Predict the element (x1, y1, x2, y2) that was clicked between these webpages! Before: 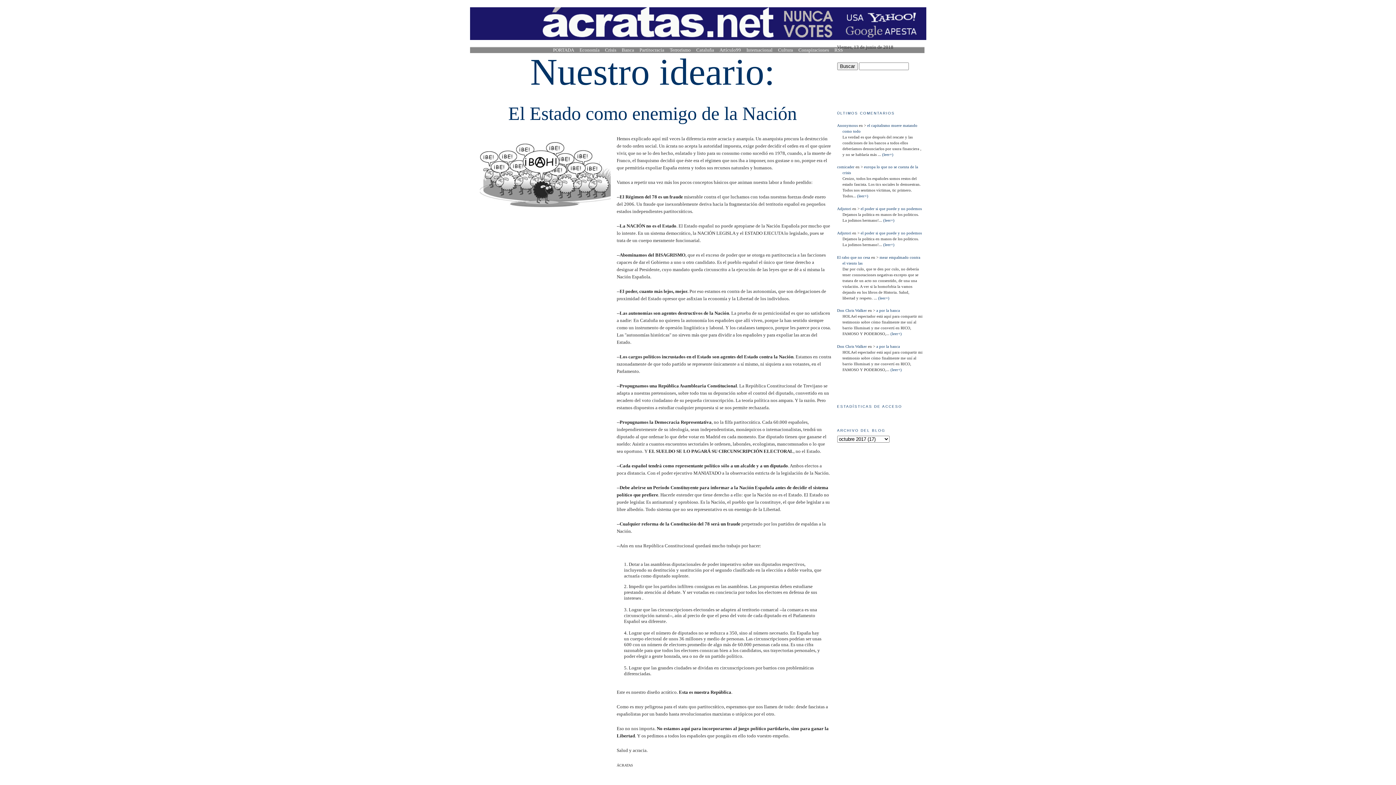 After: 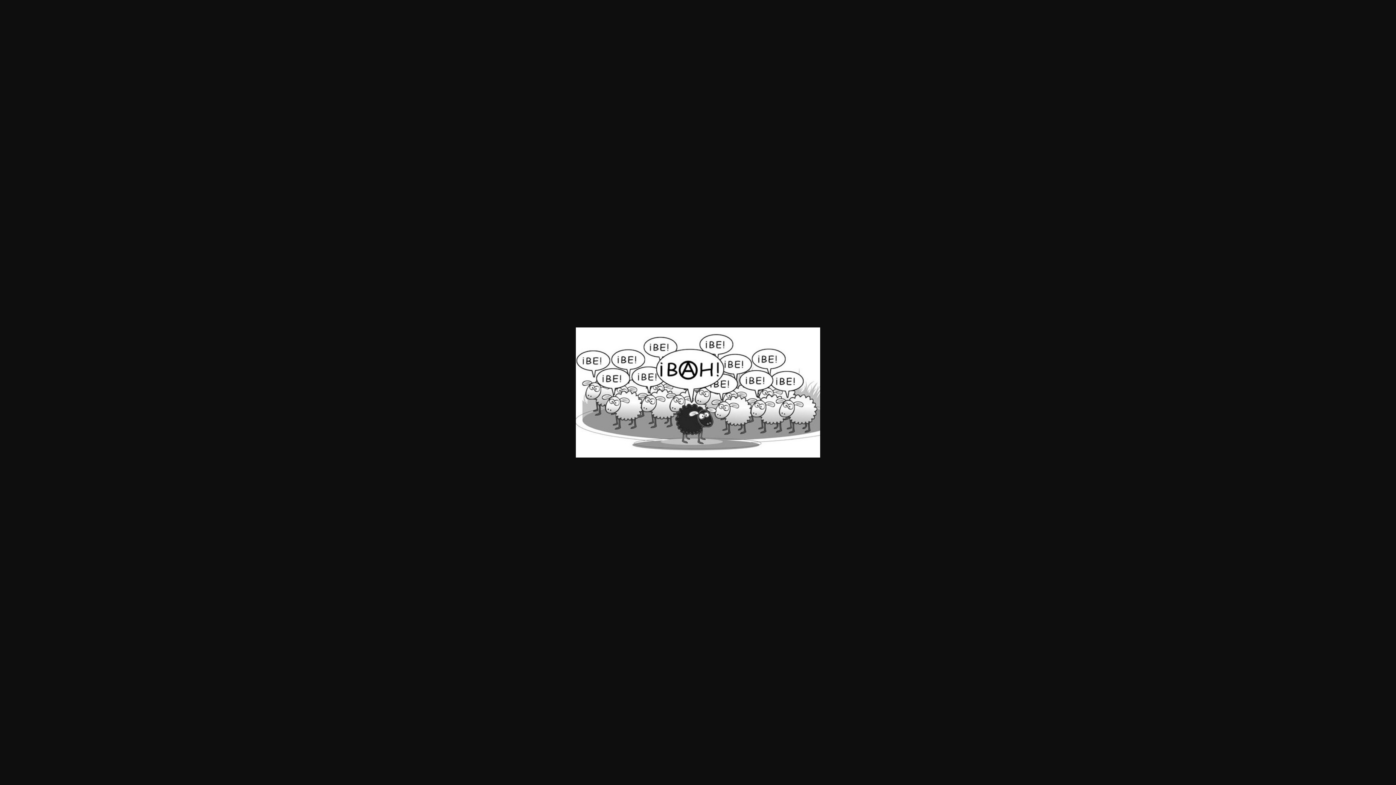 Action: bbox: (478, 208, 612, 213)